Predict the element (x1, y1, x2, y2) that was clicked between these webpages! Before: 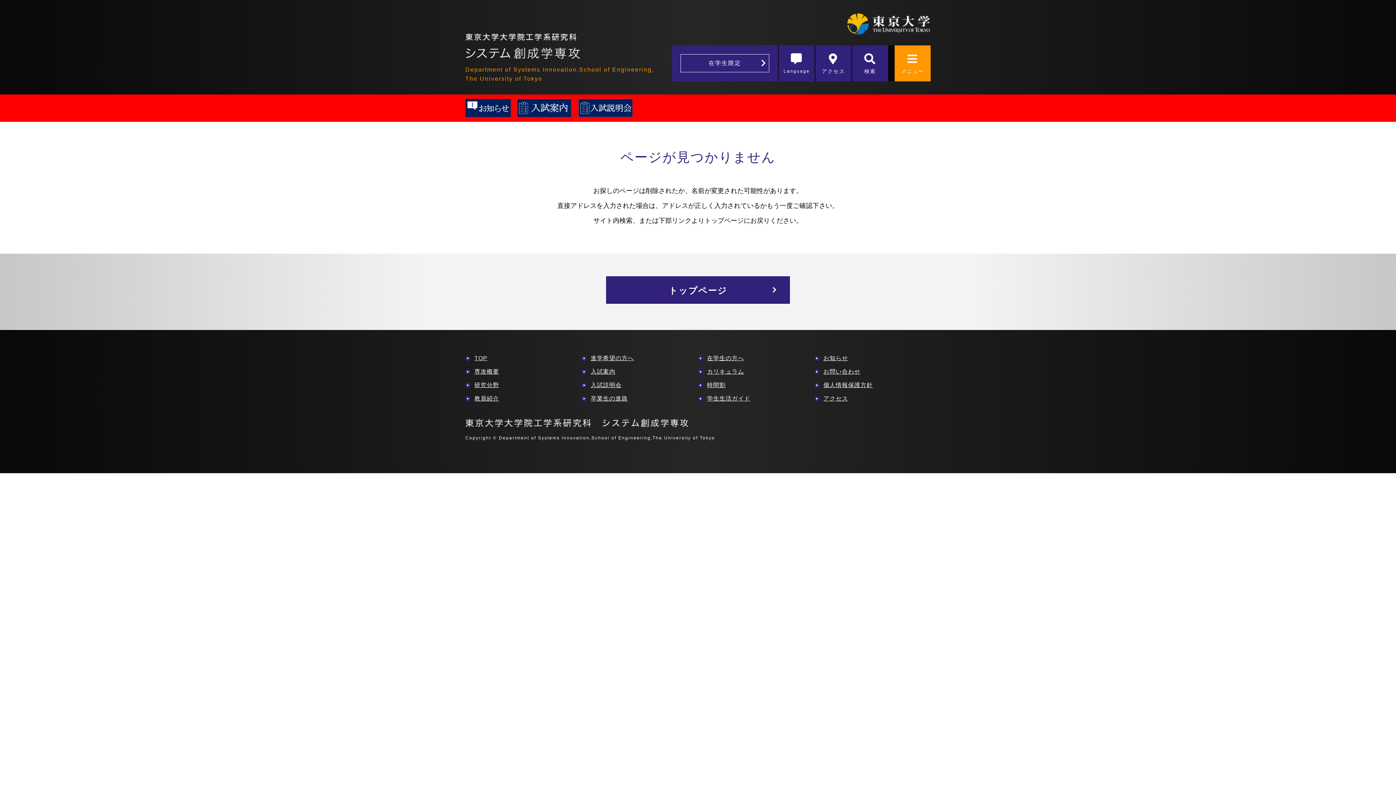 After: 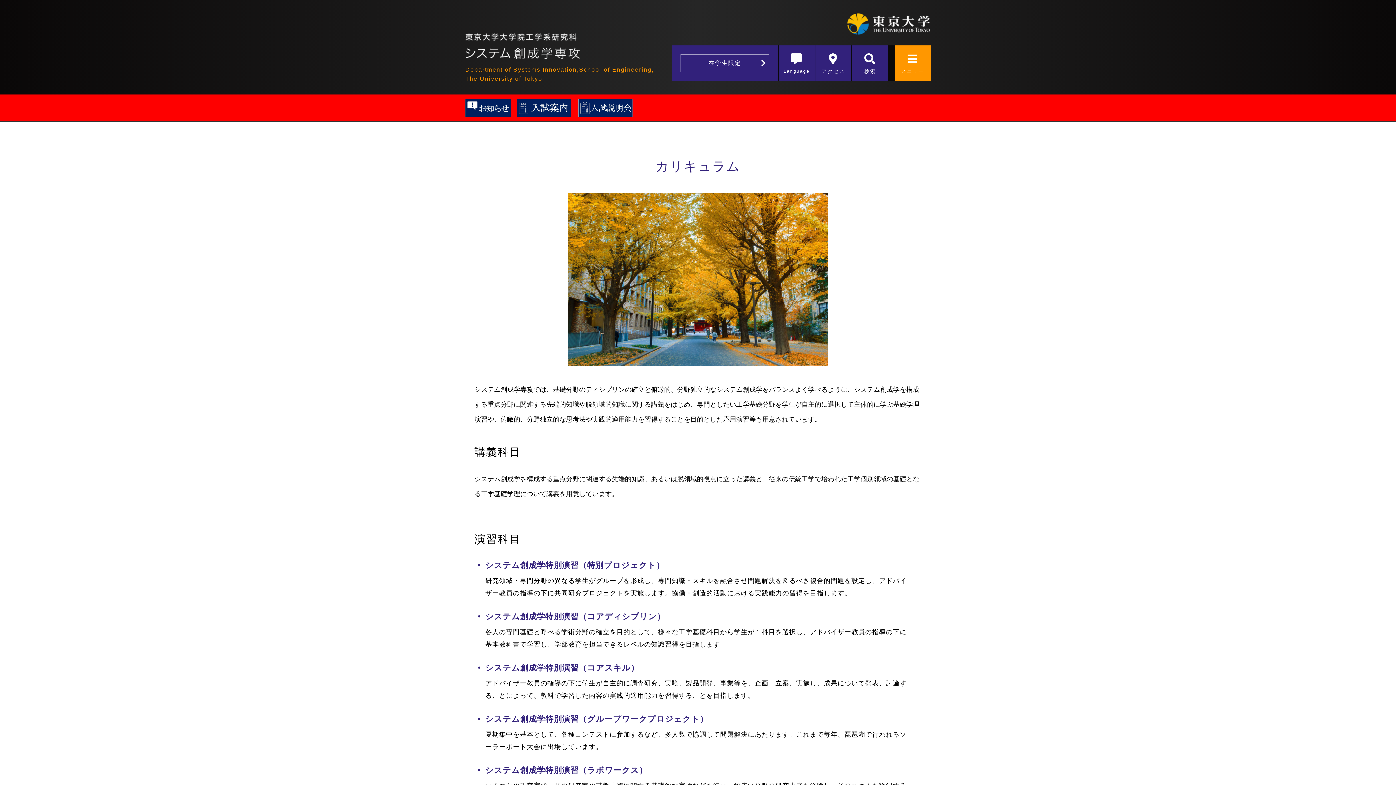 Action: label: カリキュラム bbox: (707, 368, 744, 374)